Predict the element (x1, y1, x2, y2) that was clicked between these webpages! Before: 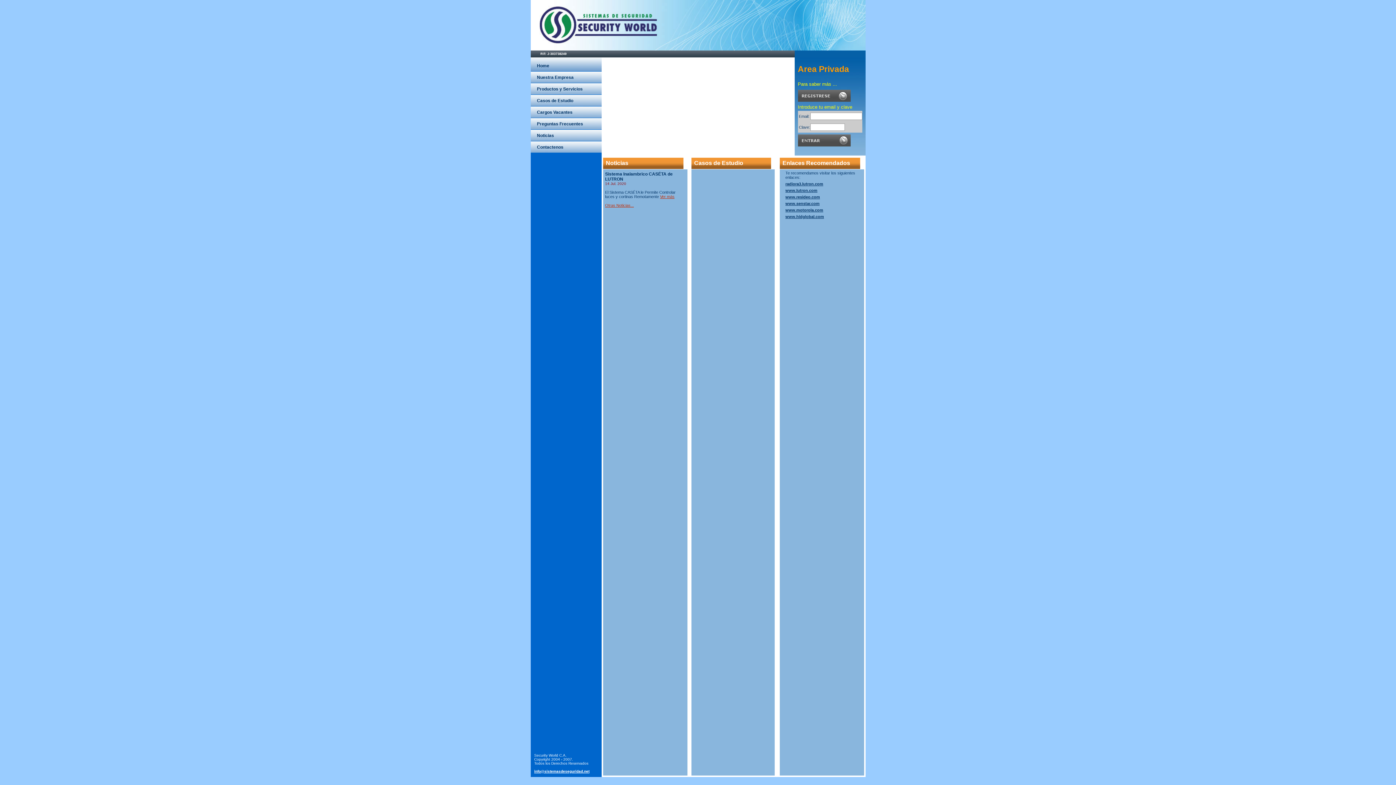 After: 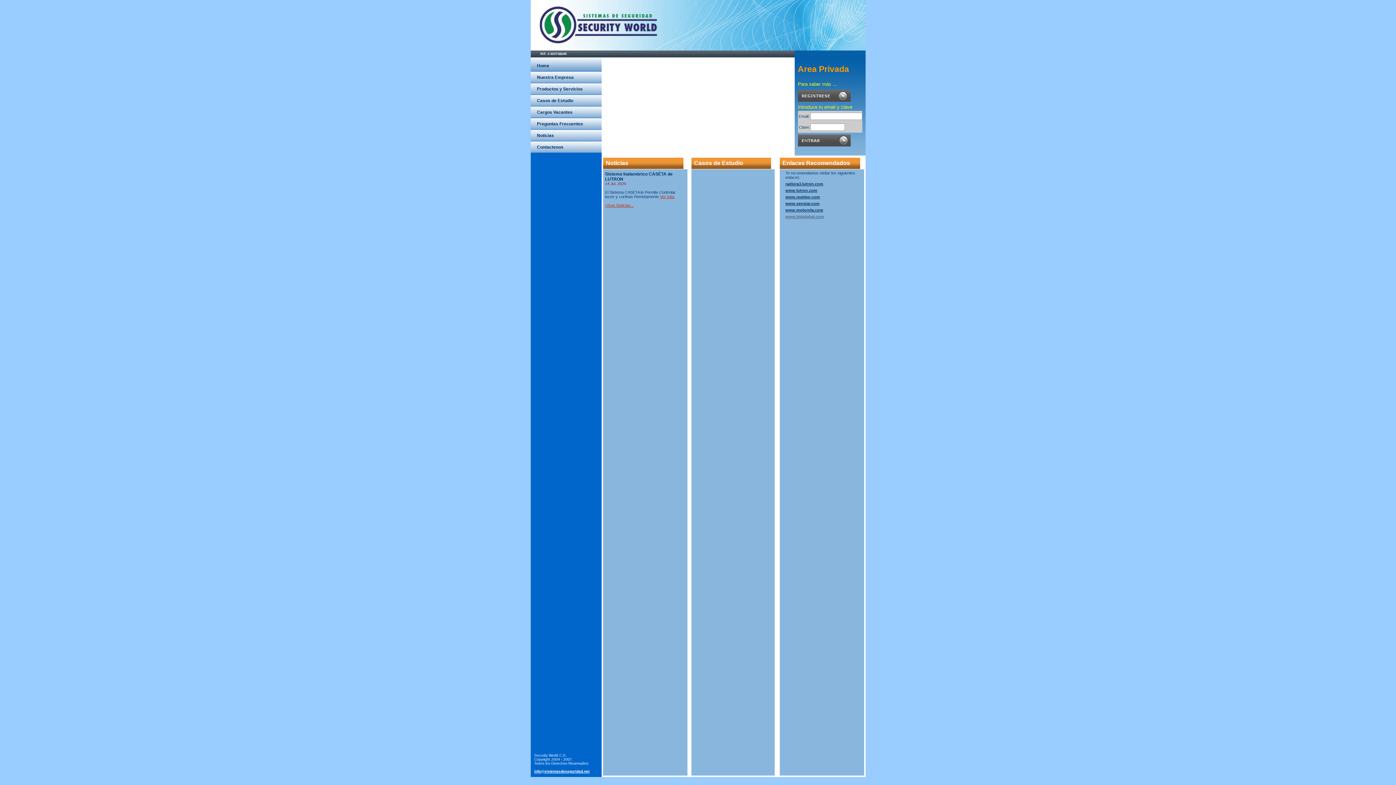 Action: label: www.hidglobal.com bbox: (785, 214, 824, 218)